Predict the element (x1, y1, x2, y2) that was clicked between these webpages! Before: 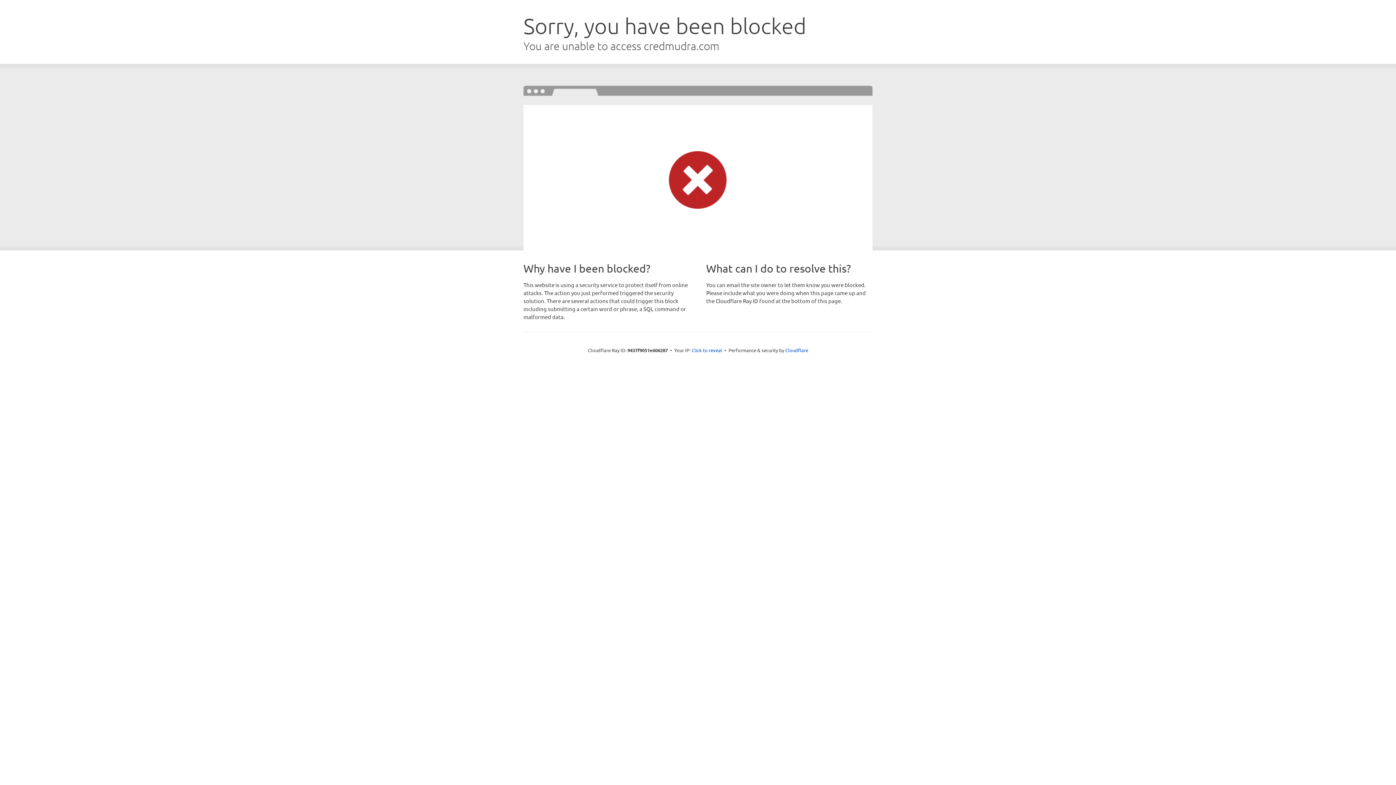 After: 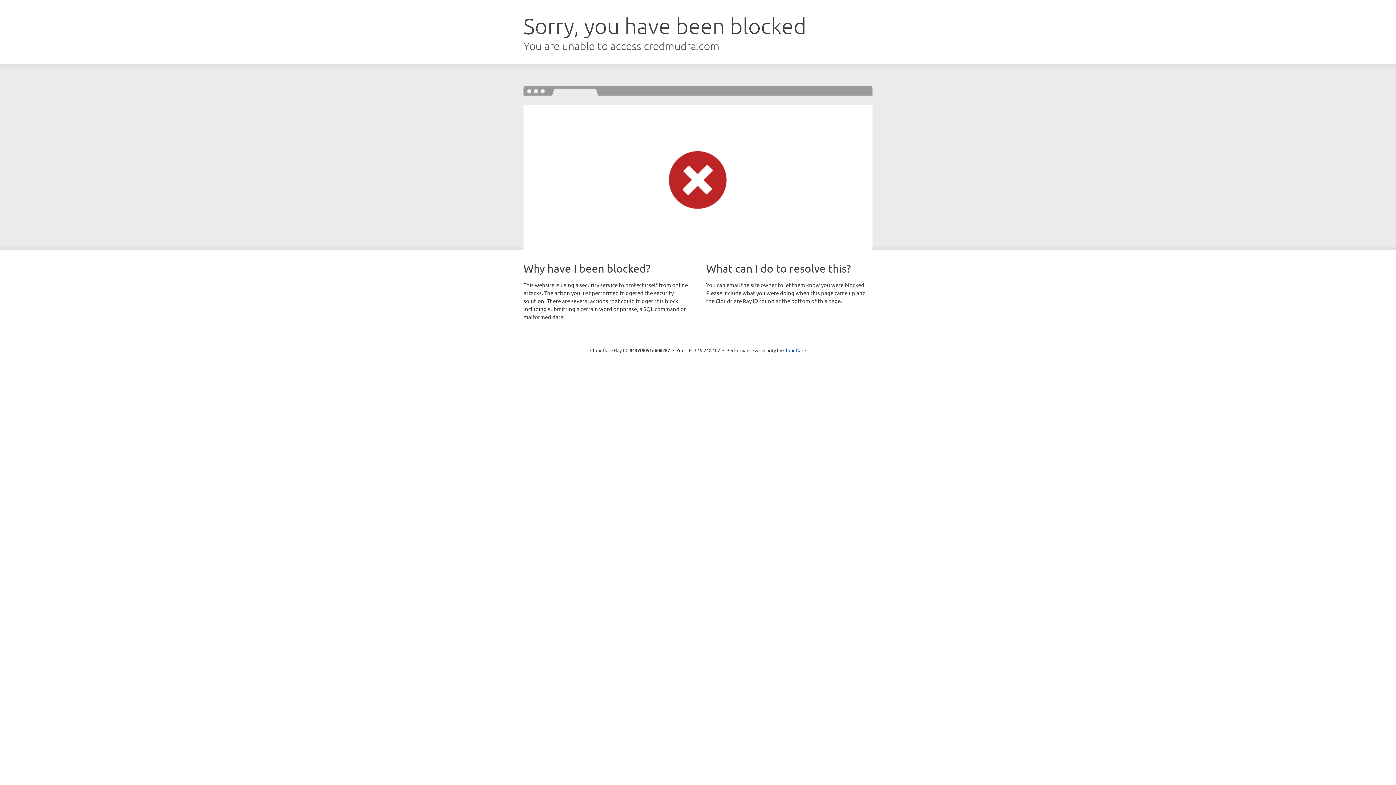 Action: label: Click to reveal bbox: (691, 346, 722, 353)